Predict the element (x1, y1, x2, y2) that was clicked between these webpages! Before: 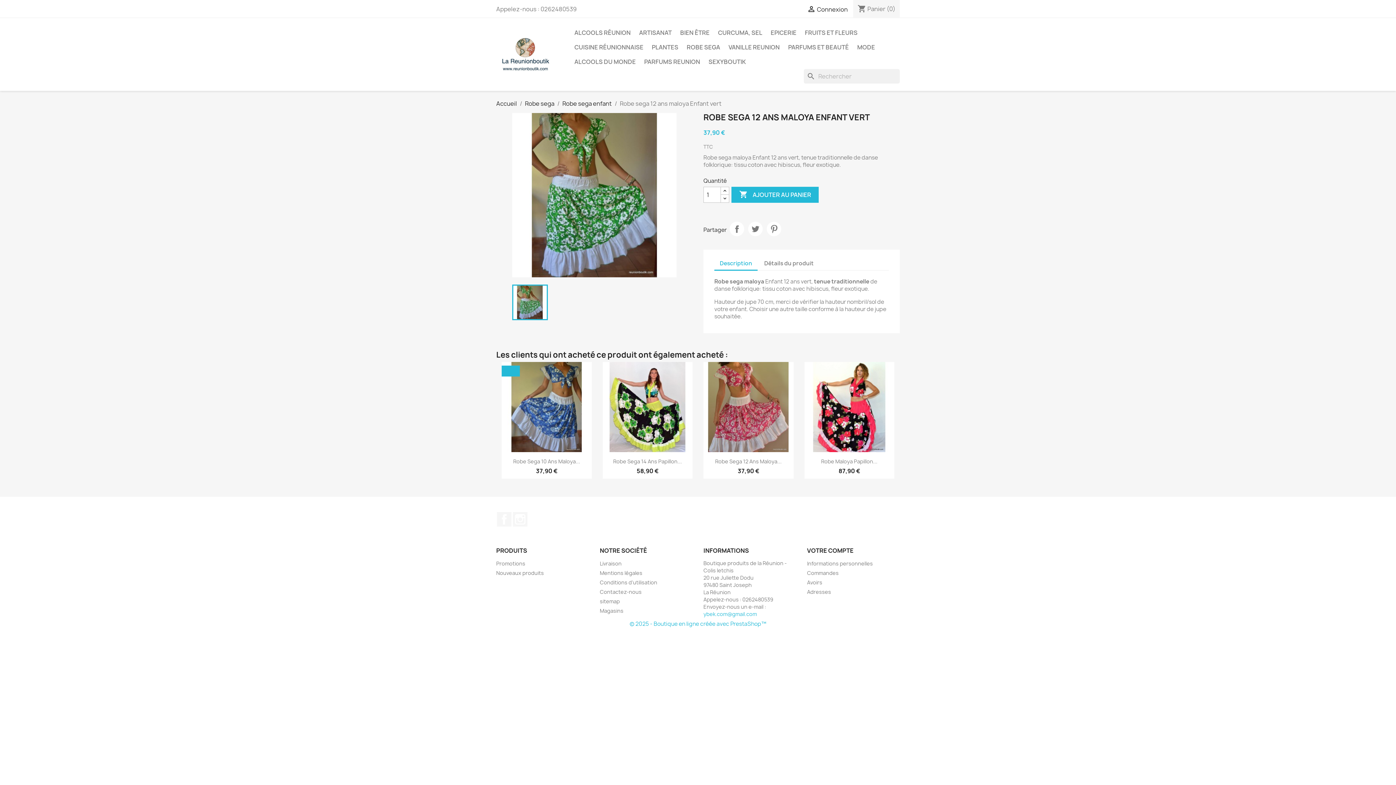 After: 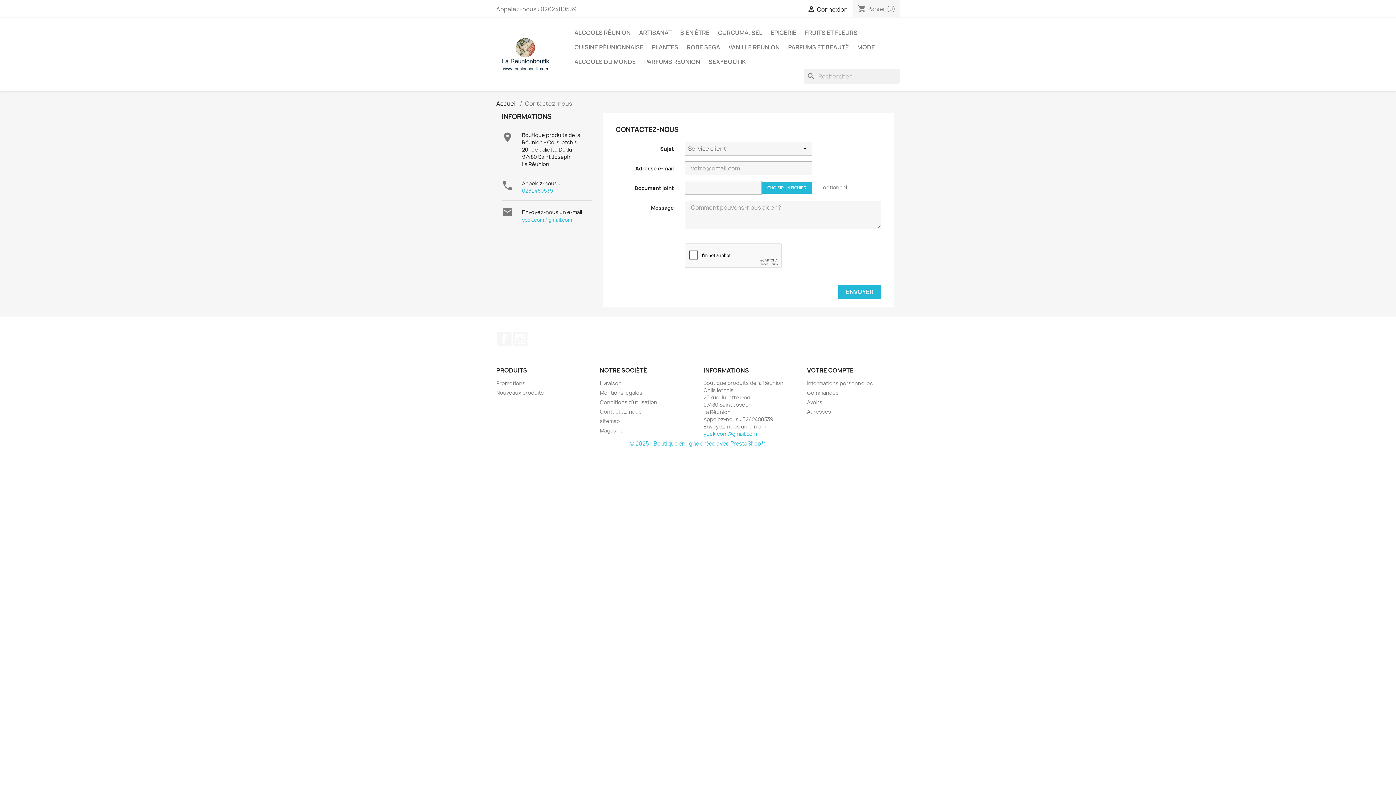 Action: label: Contactez-nous bbox: (600, 588, 641, 595)